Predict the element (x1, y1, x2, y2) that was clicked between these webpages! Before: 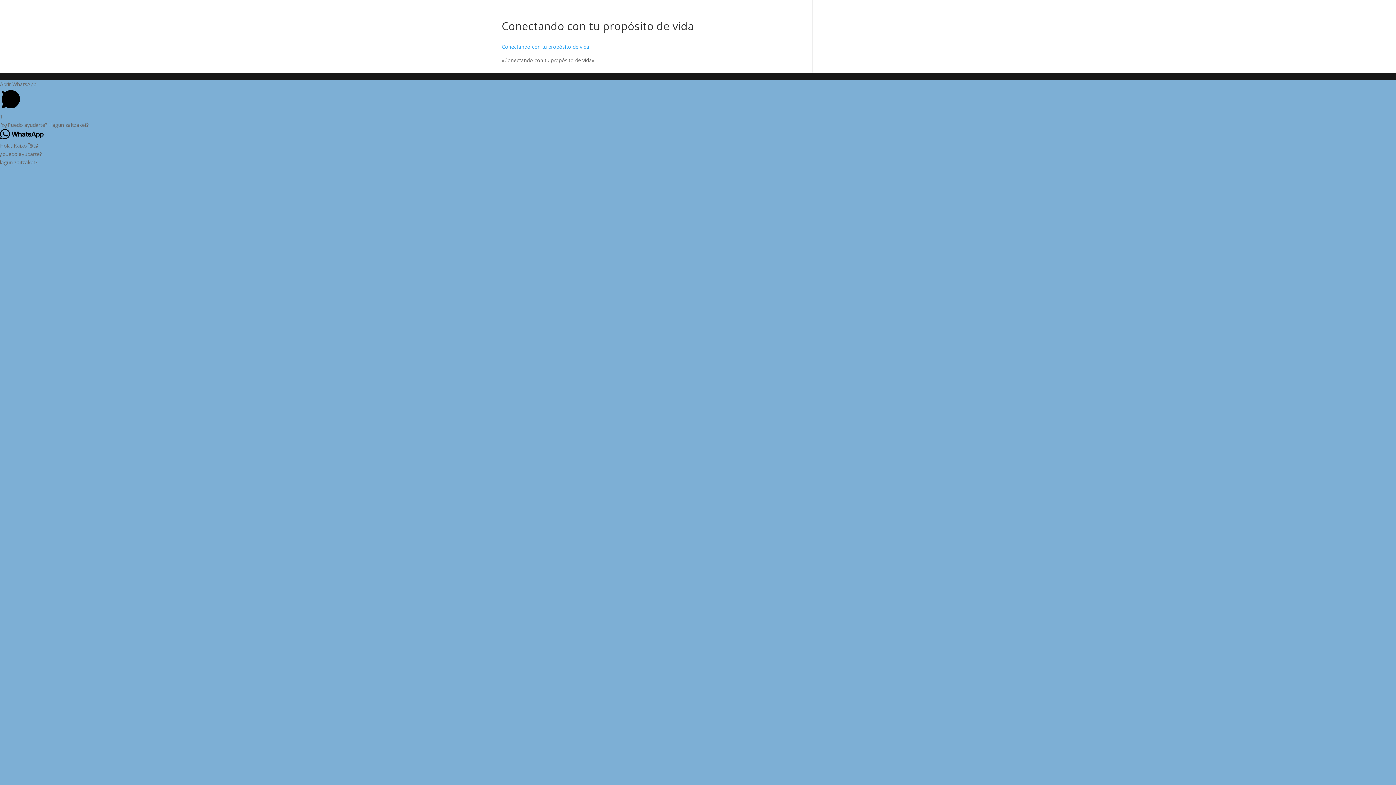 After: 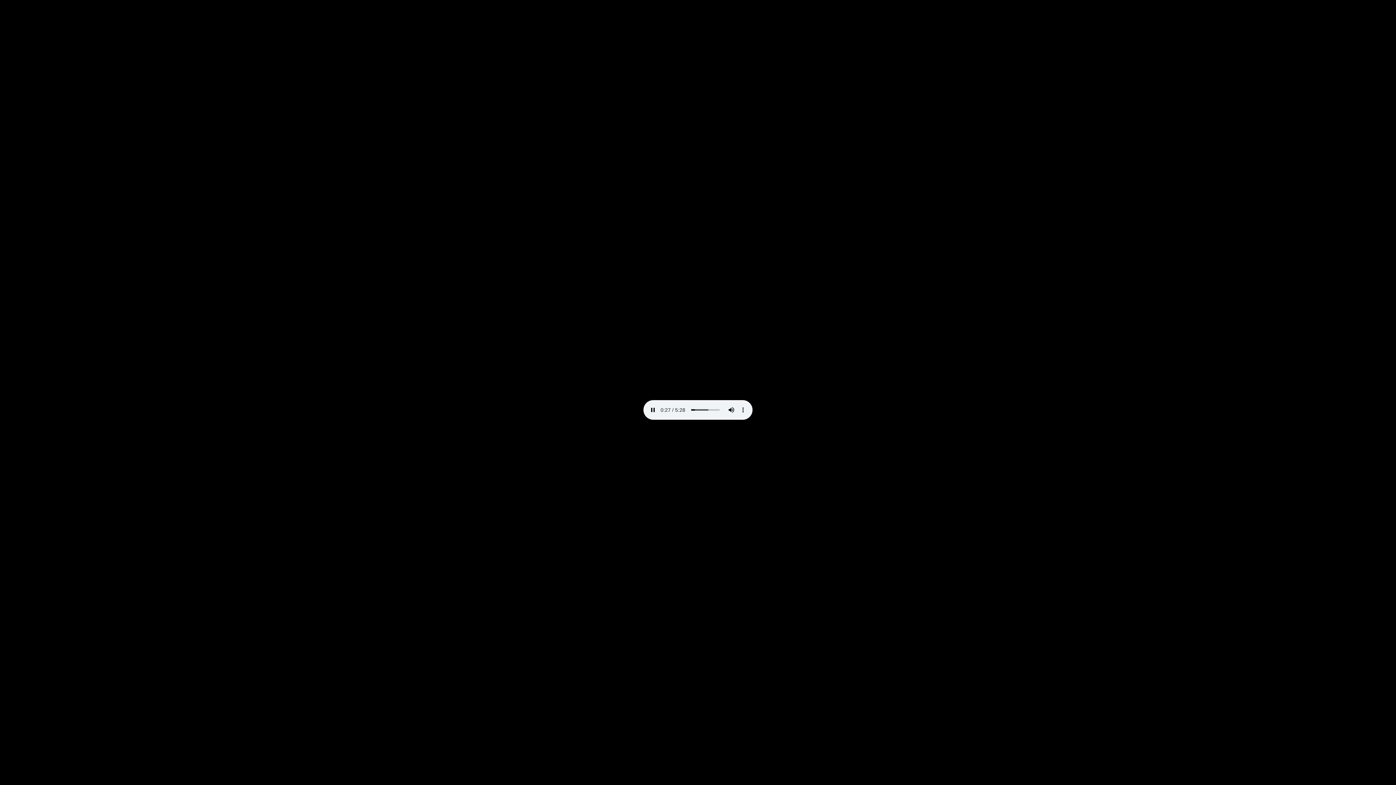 Action: label: Conectando con tu propósito de vida bbox: (501, 43, 589, 50)